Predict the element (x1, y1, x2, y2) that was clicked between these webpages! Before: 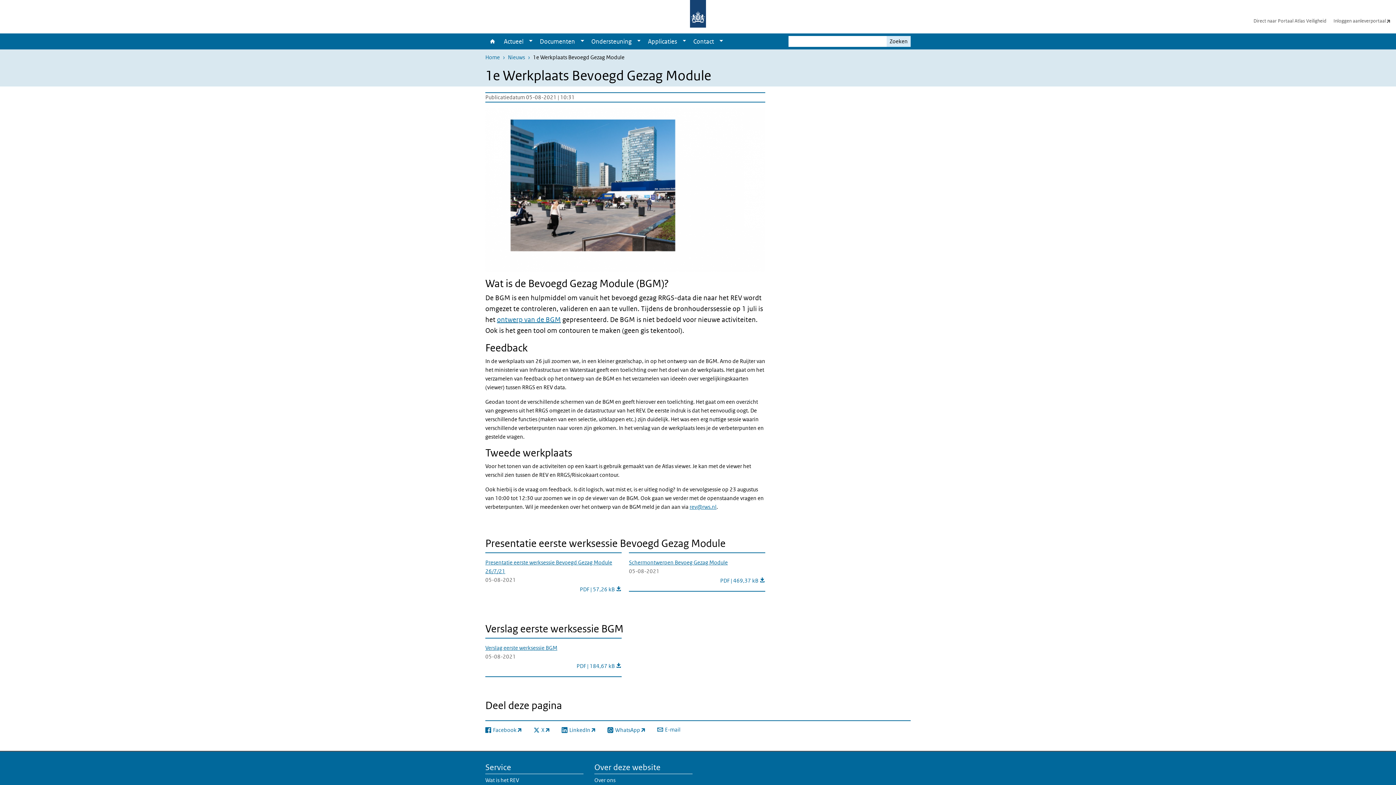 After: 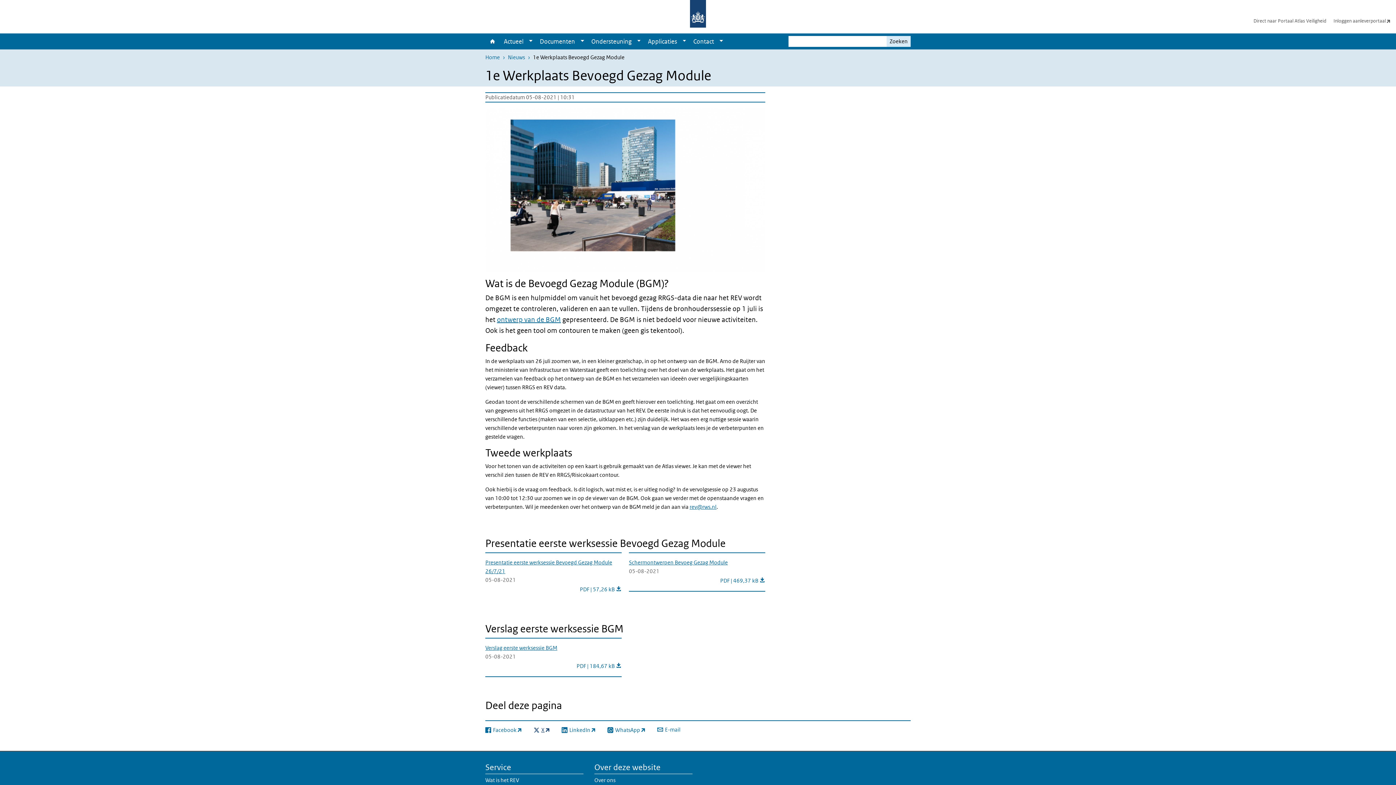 Action: bbox: (533, 727, 550, 733) label: X
(externe link)